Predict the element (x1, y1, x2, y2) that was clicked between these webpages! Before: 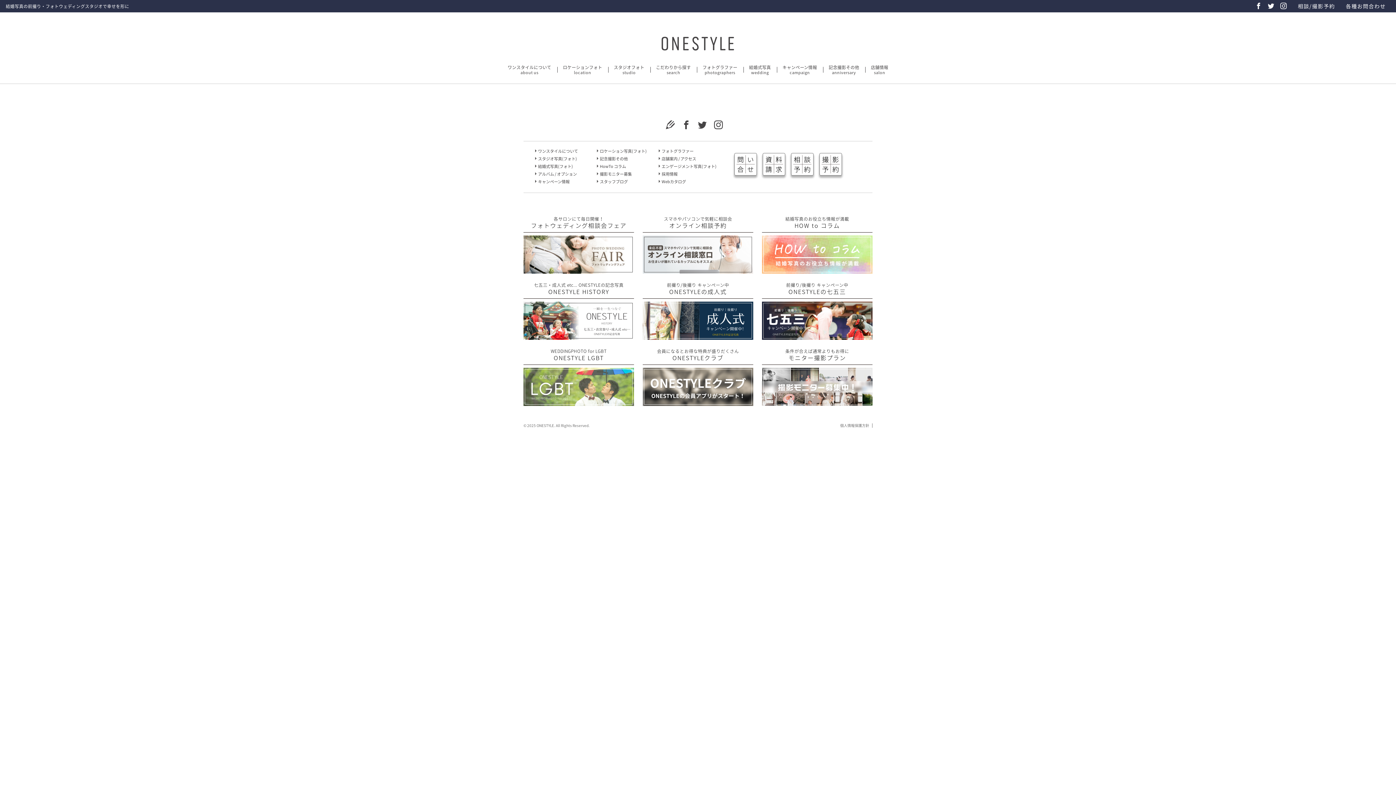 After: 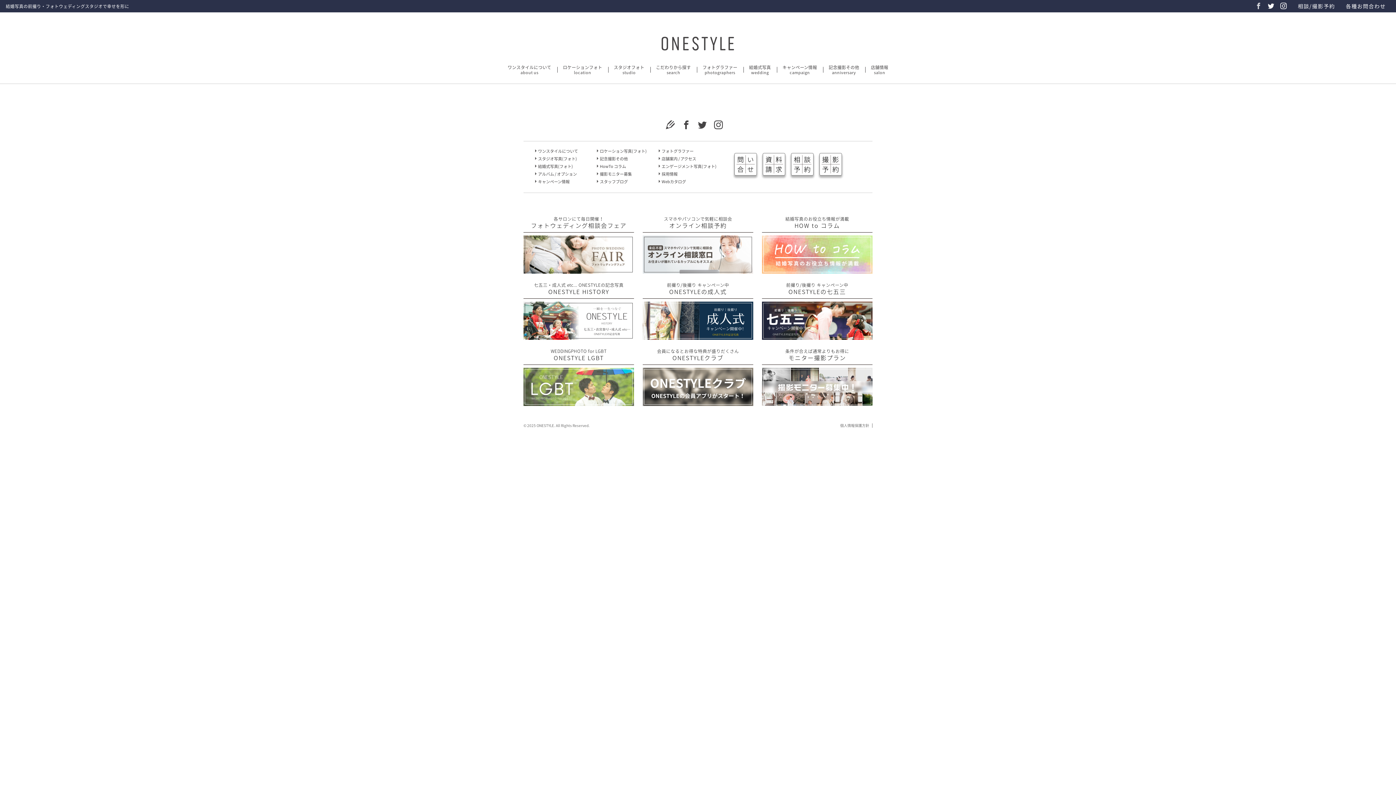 Action: bbox: (1251, 2, 1262, 9)